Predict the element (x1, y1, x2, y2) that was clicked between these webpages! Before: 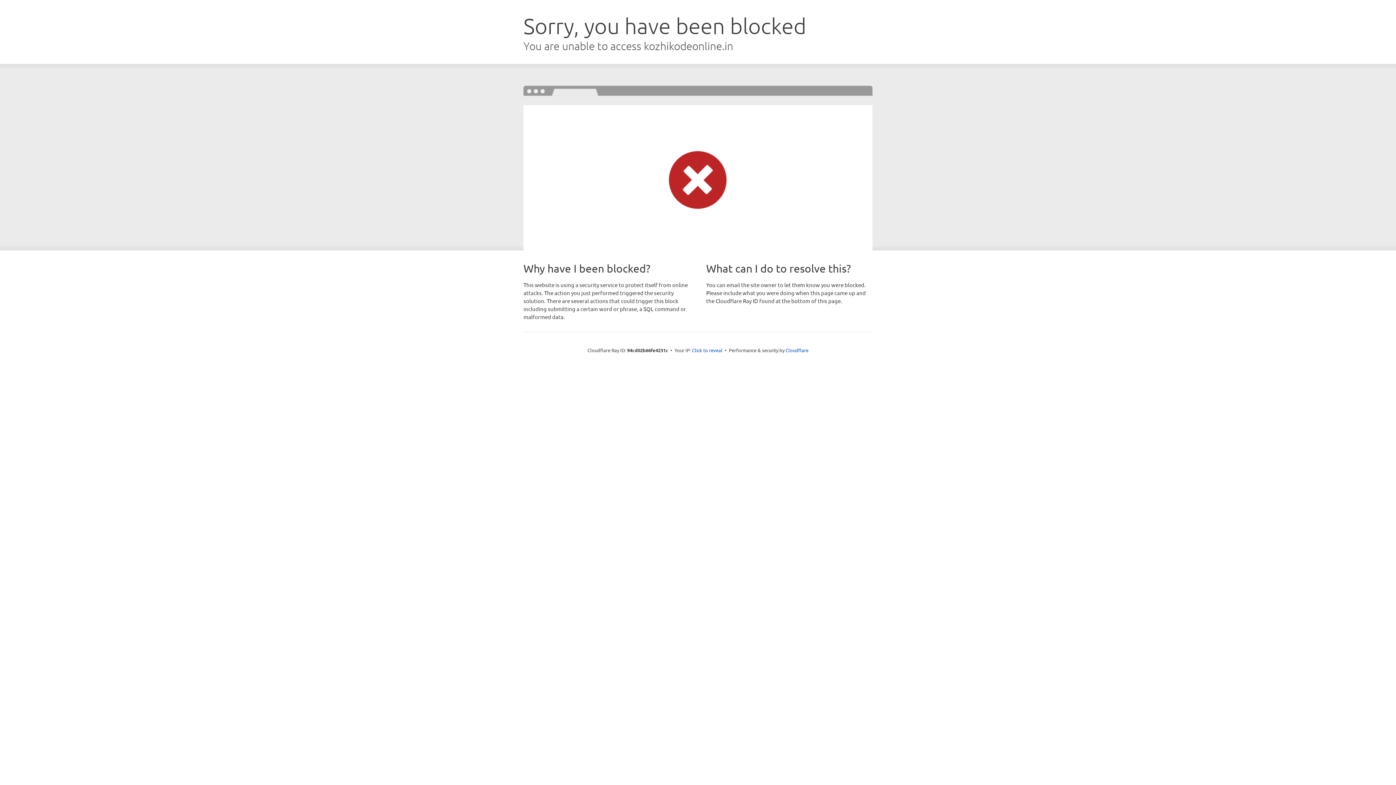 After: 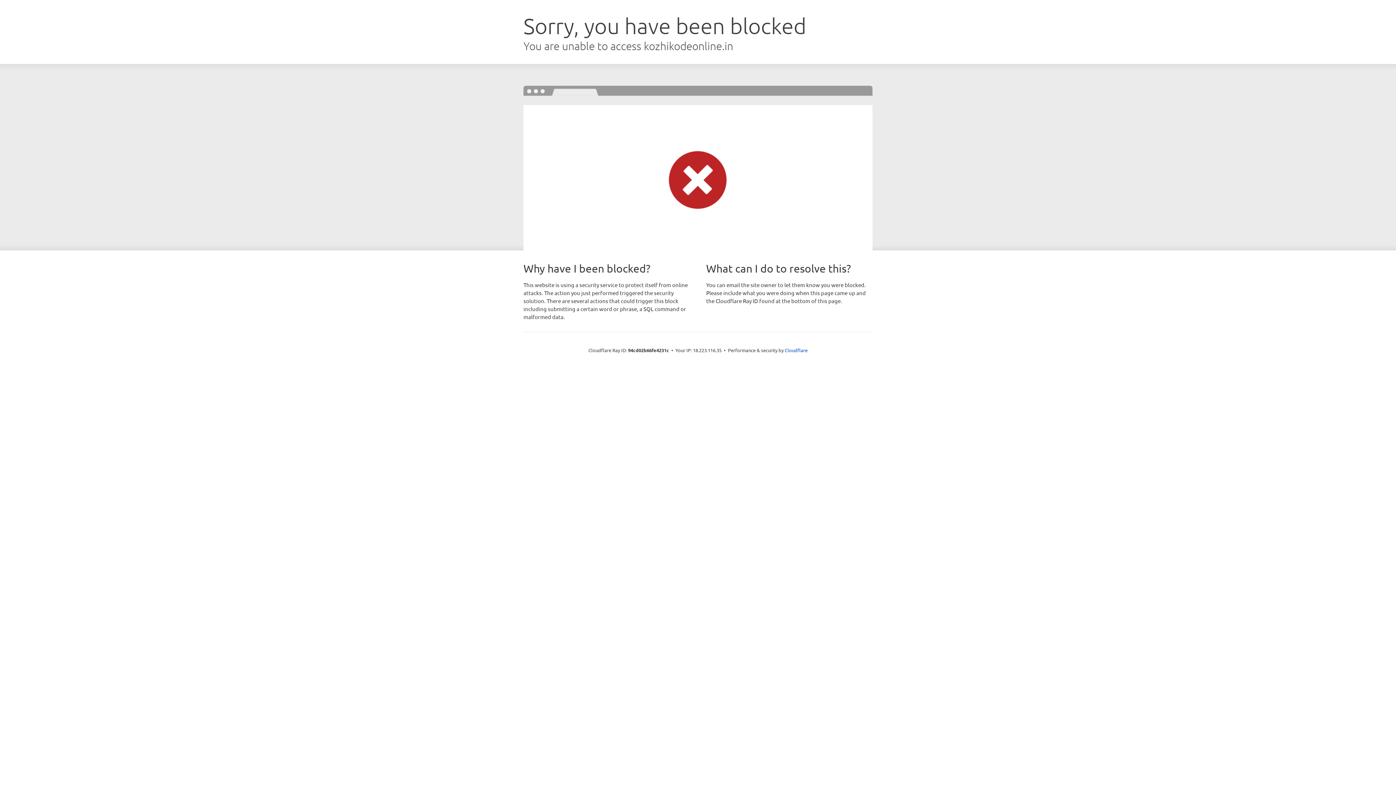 Action: label: Click to reveal bbox: (692, 346, 722, 353)